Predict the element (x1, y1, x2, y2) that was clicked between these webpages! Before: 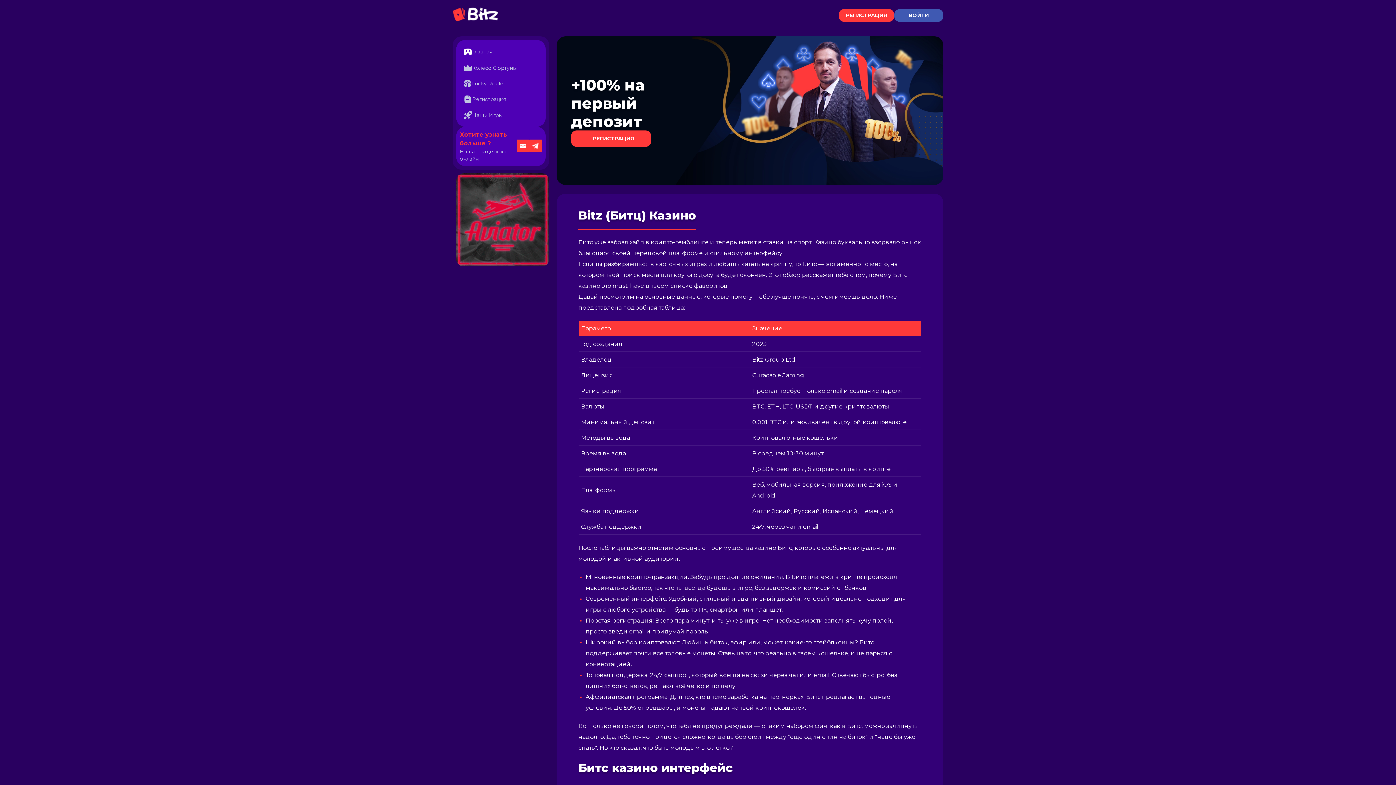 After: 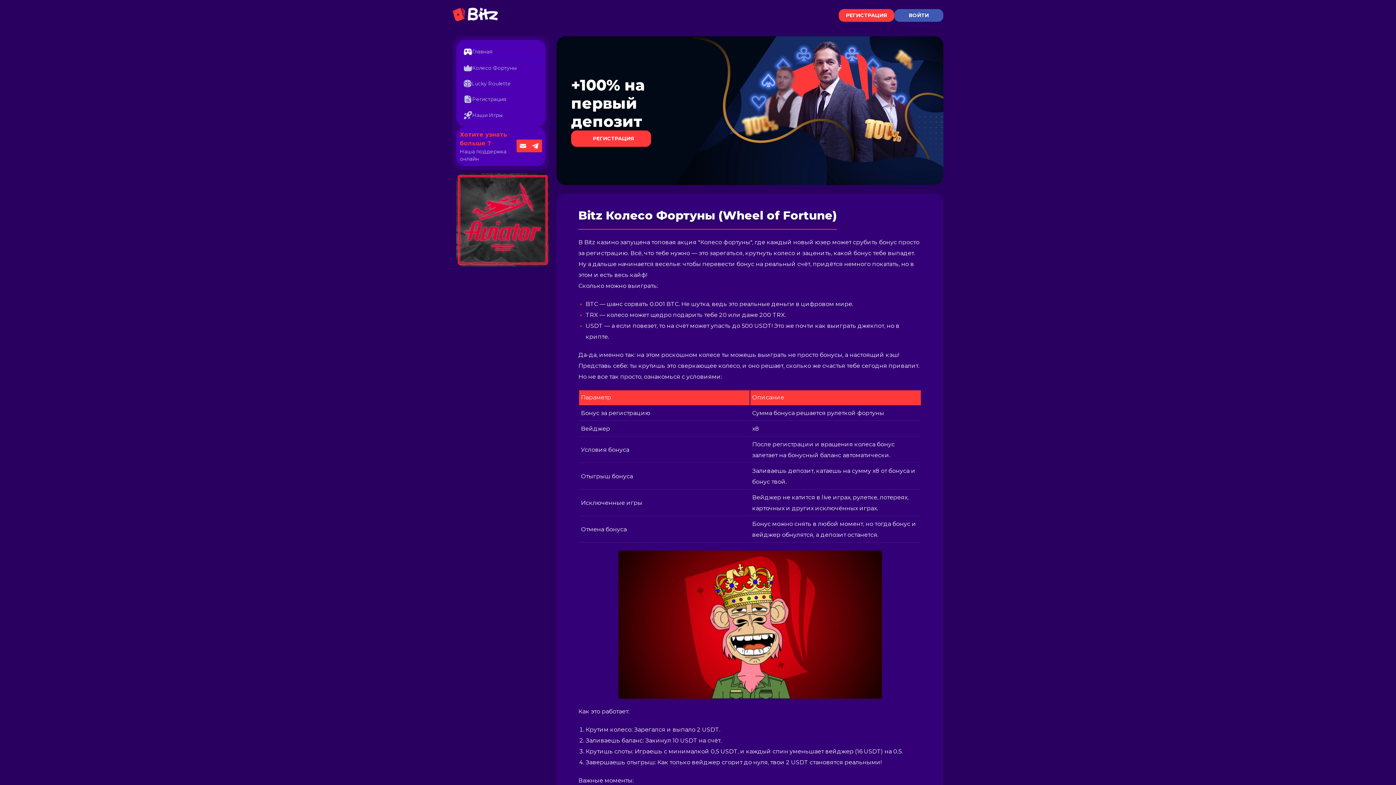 Action: label: Колесо Фортуны bbox: (472, 64, 516, 71)